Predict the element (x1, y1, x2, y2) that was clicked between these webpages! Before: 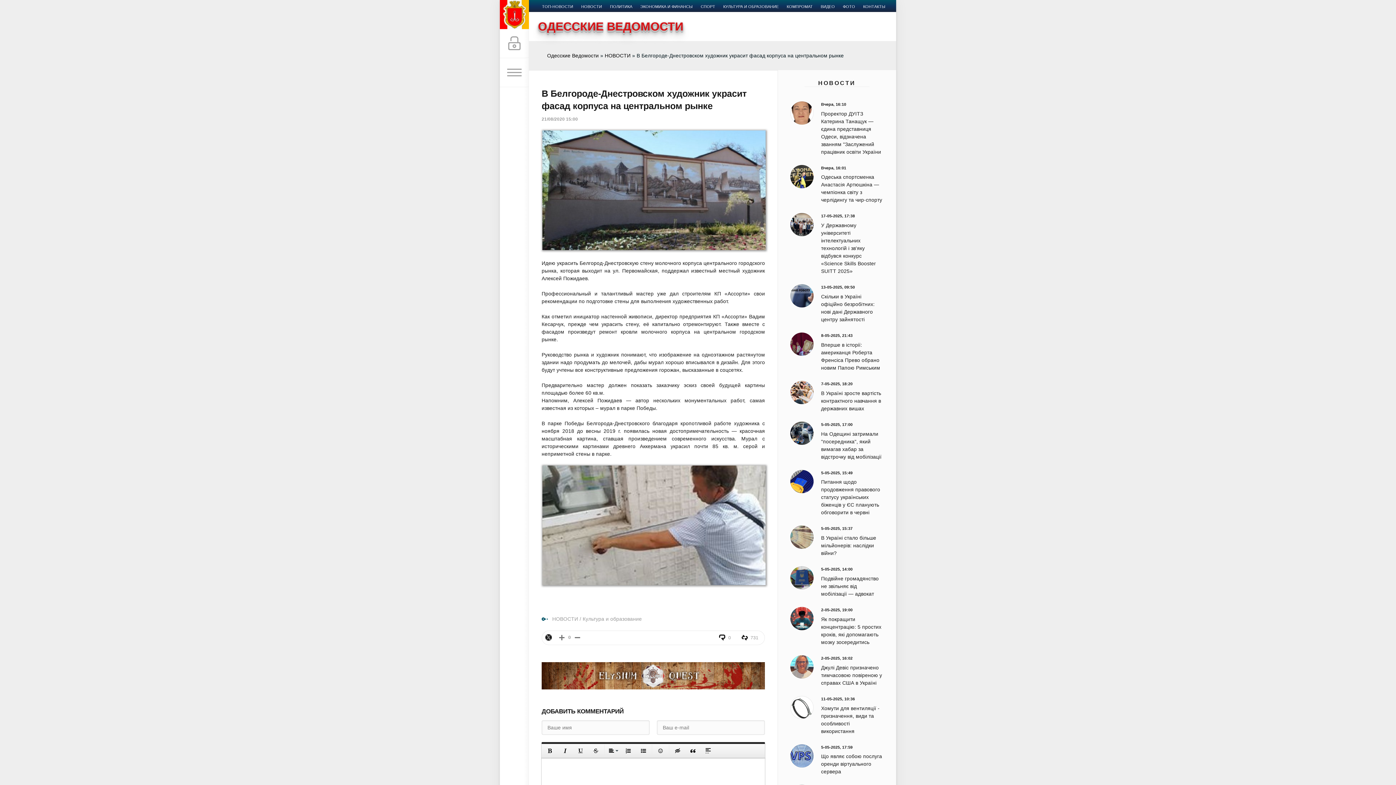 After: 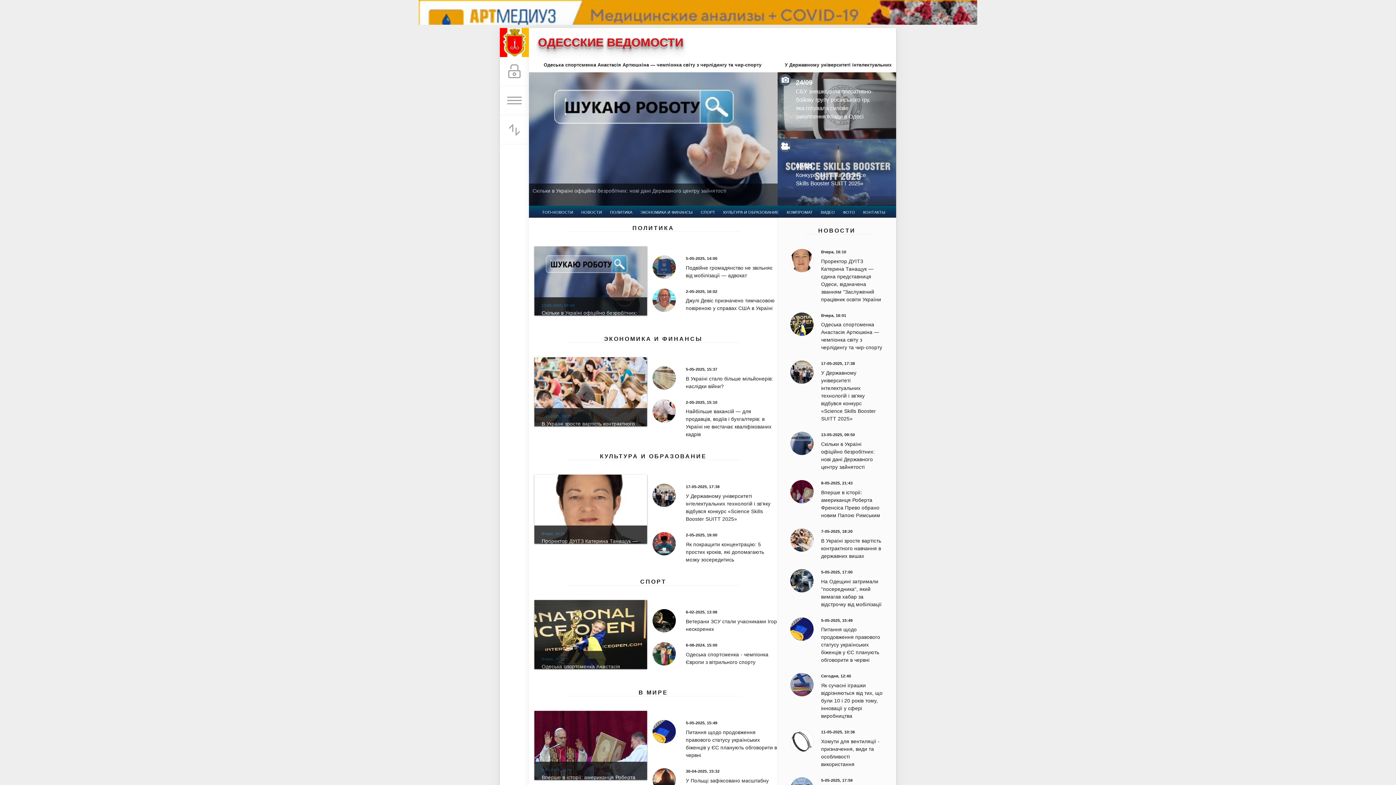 Action: label: Одесские Ведомости bbox: (547, 52, 598, 58)